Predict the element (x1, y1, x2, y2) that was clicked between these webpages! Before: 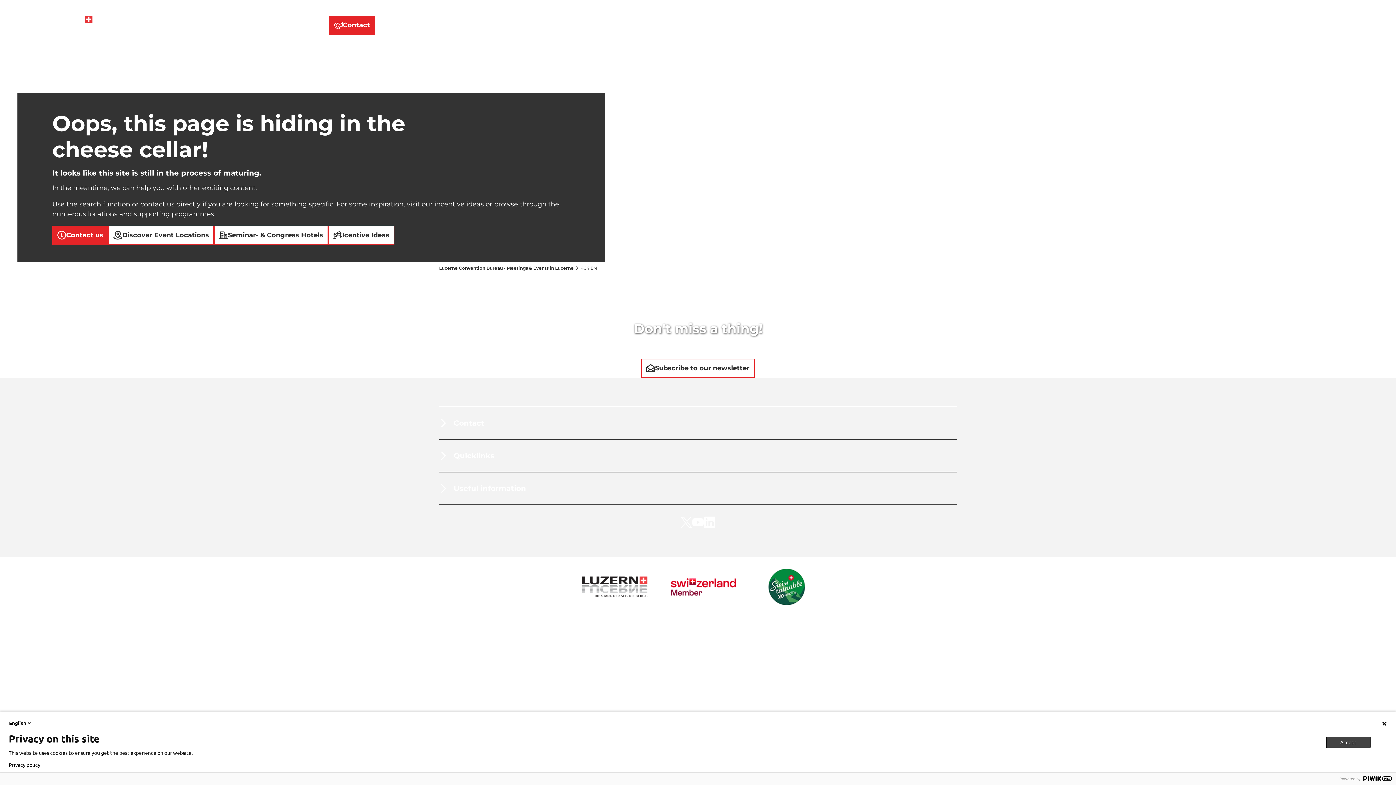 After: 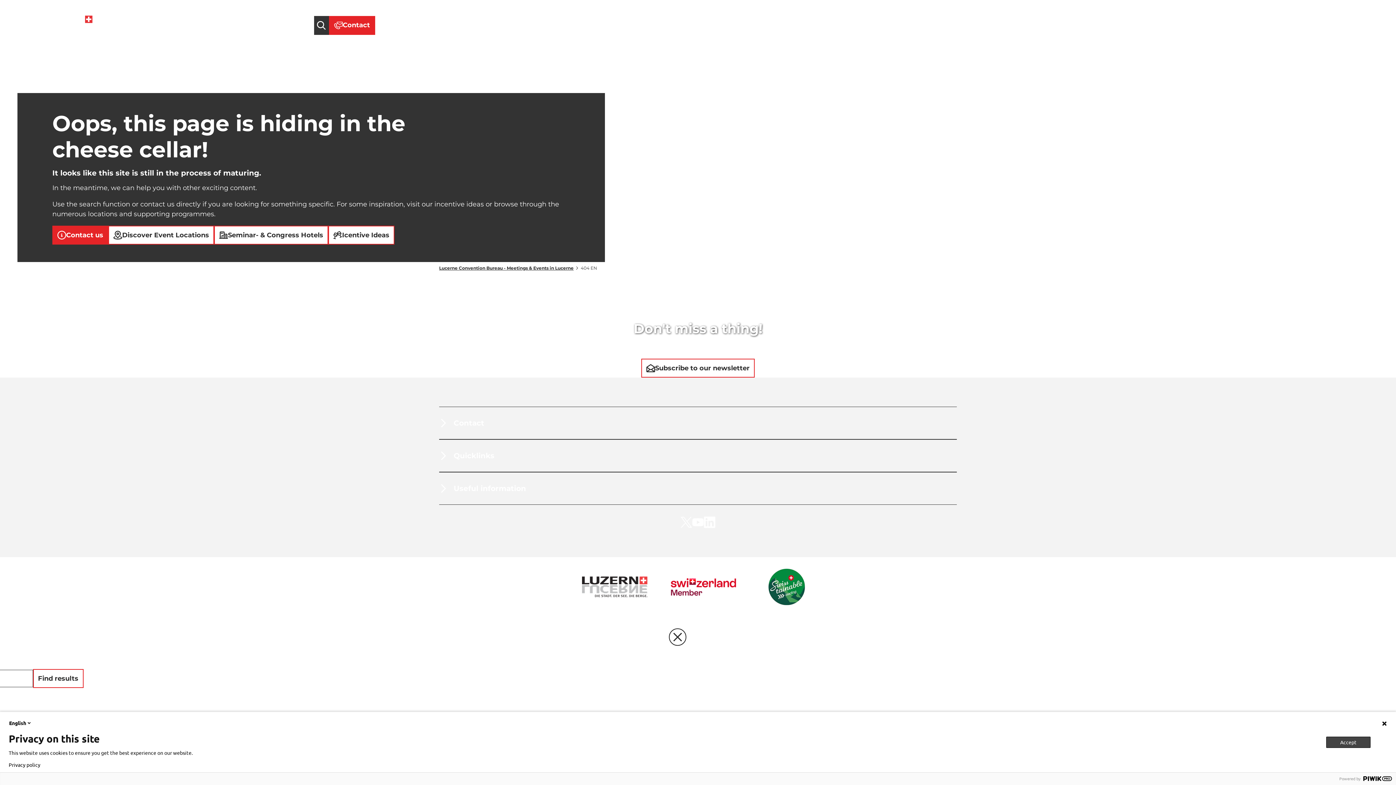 Action: bbox: (314, 15, 328, 34) label: Open overlay